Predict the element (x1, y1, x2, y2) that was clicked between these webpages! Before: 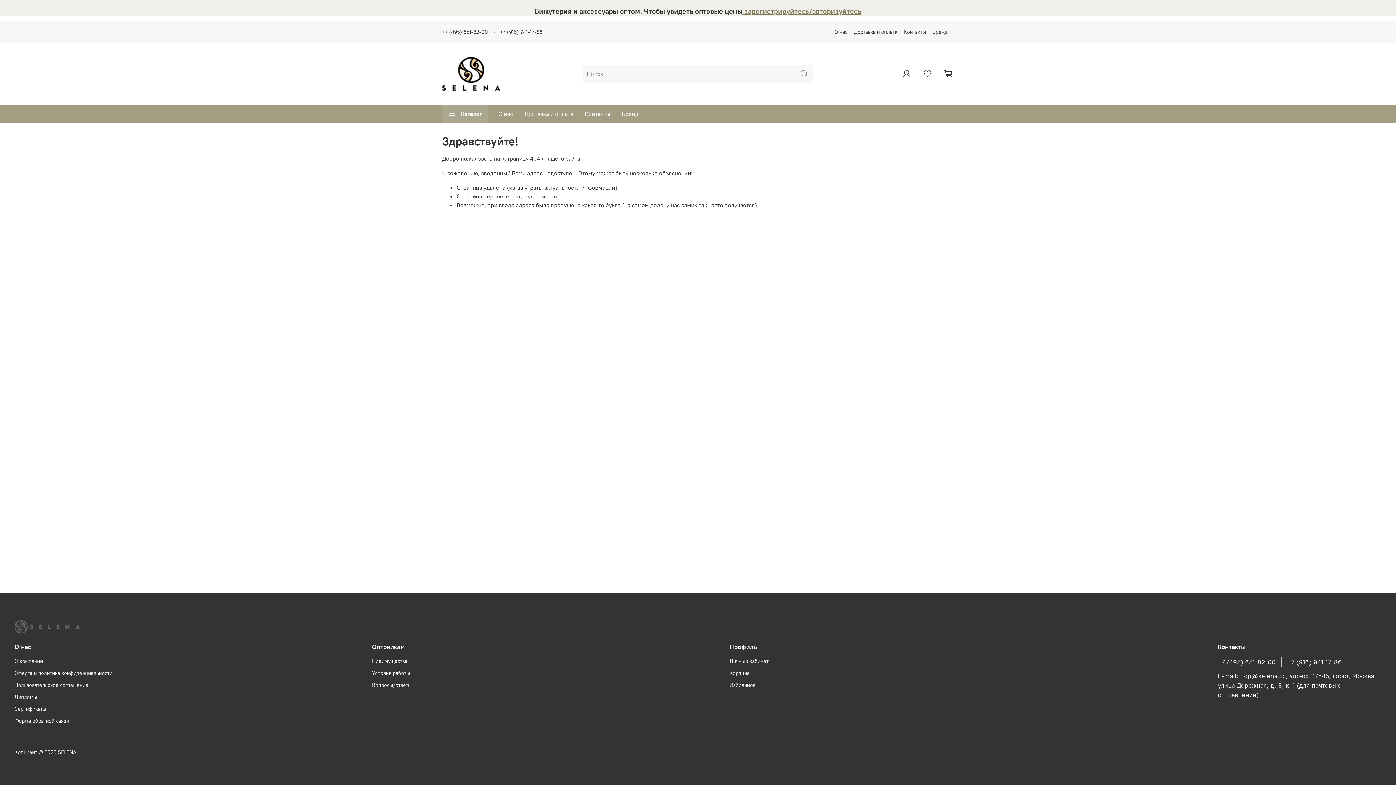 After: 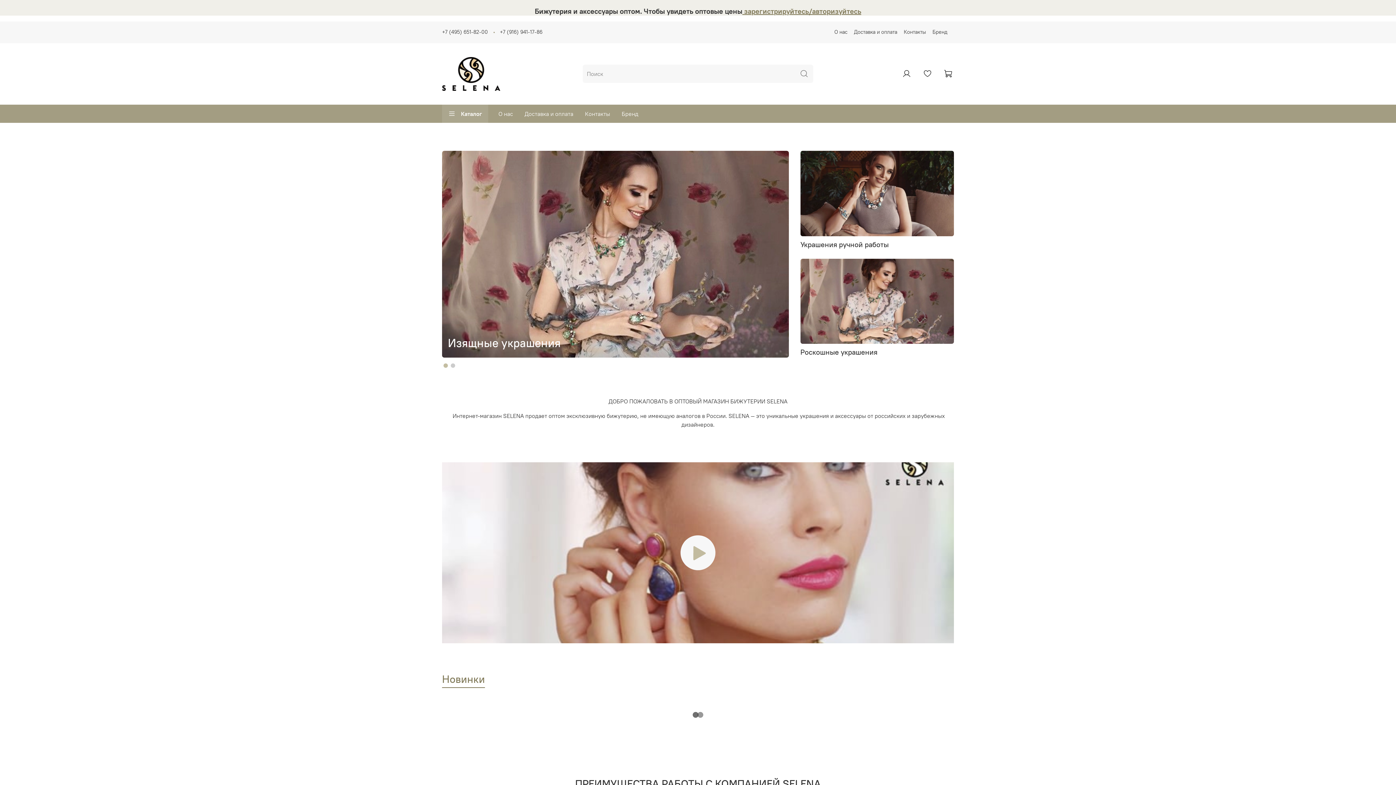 Action: bbox: (14, 623, 80, 630)